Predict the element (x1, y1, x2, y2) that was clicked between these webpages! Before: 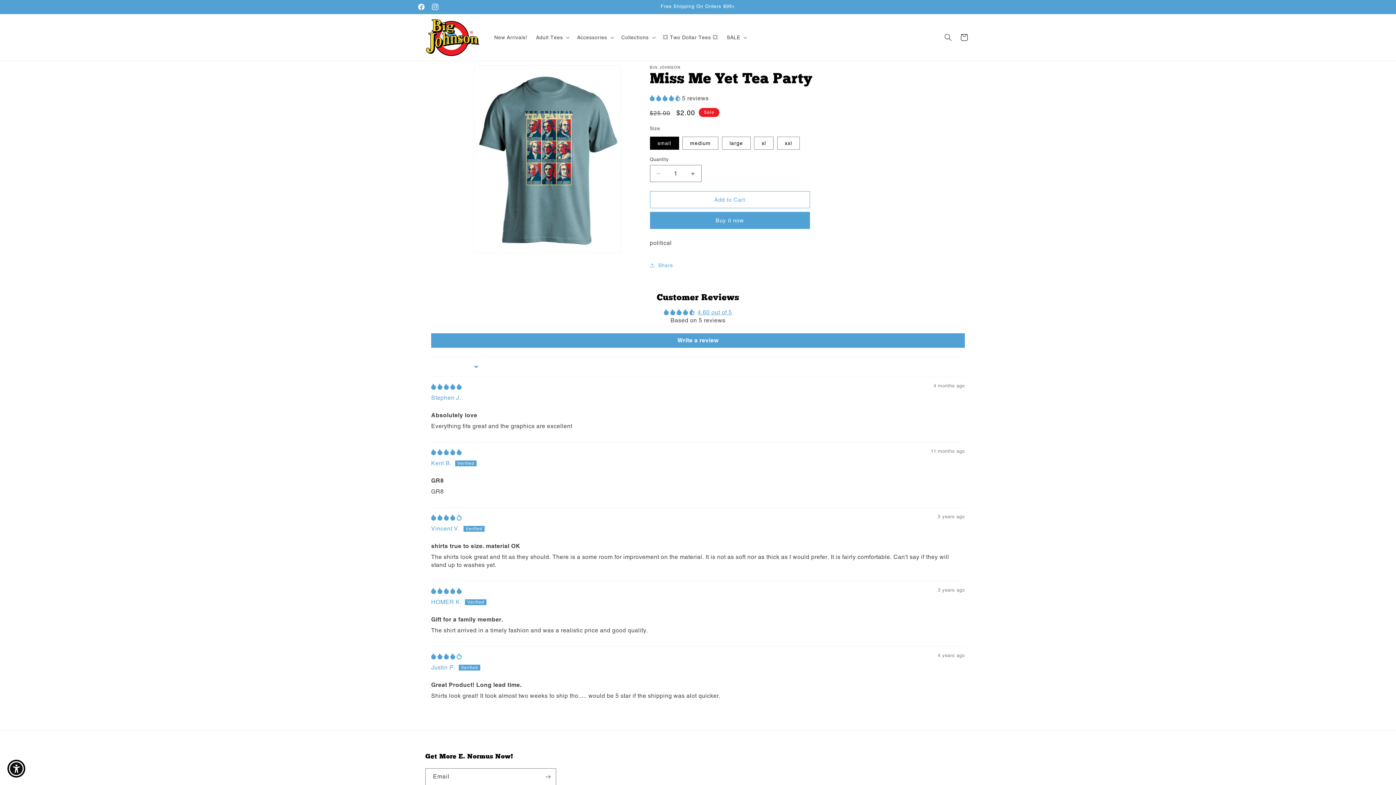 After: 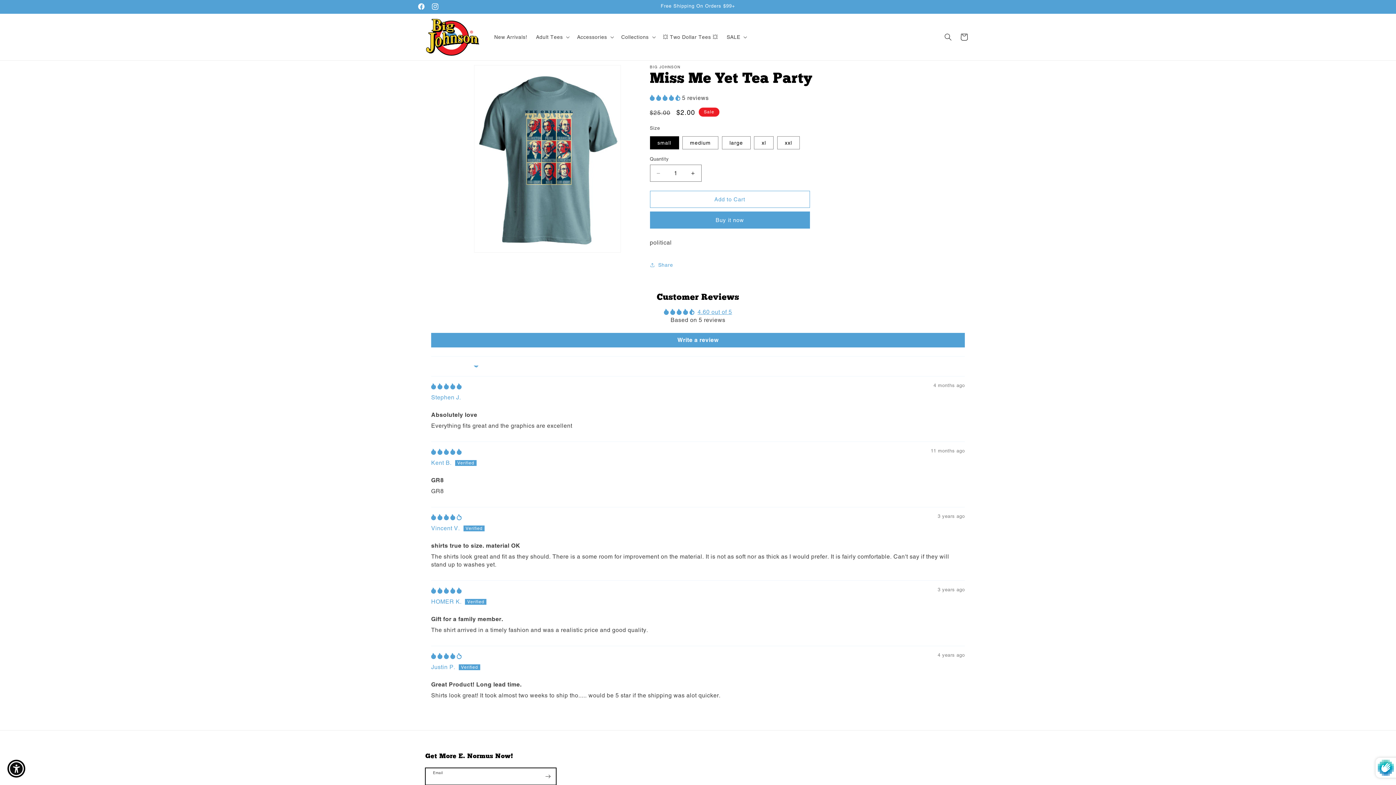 Action: label: Subscribe bbox: (540, 768, 556, 785)